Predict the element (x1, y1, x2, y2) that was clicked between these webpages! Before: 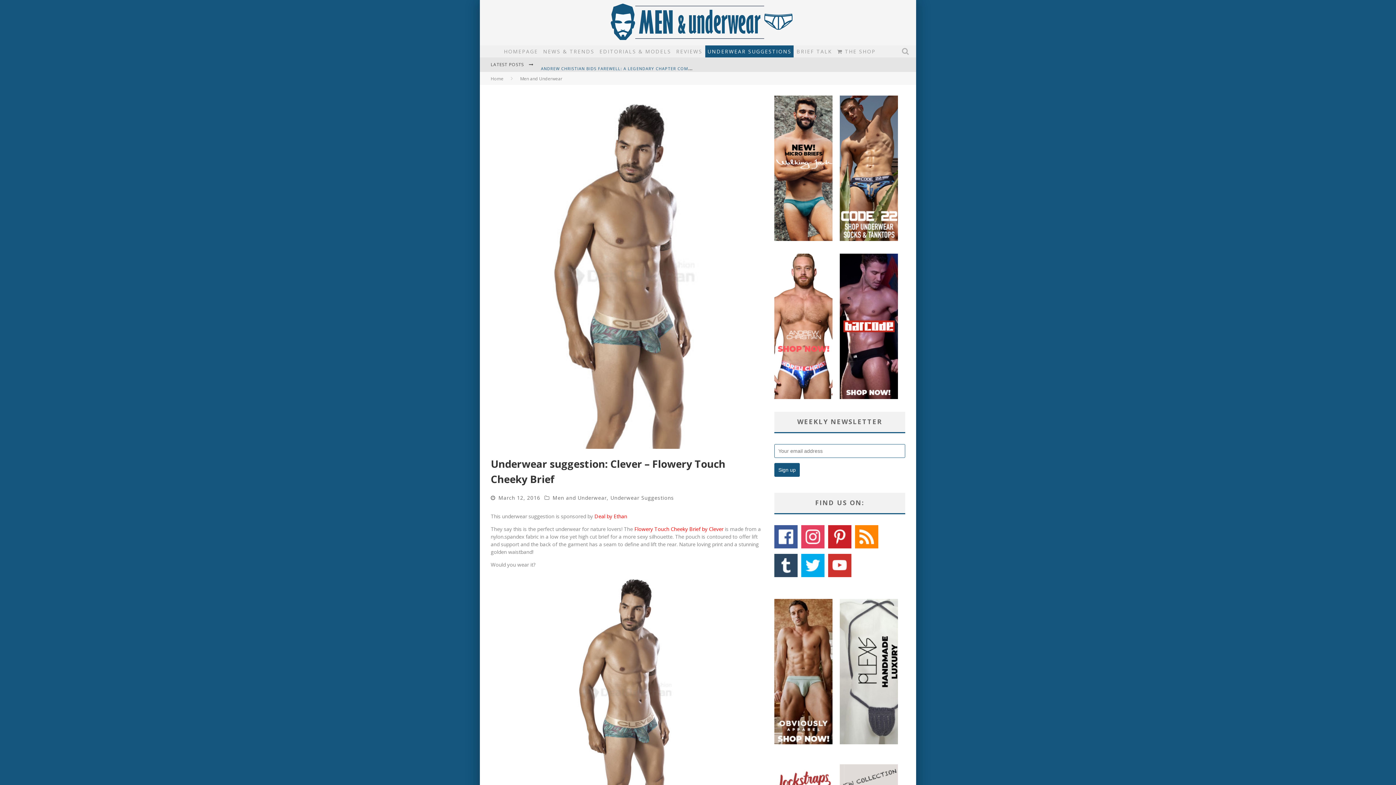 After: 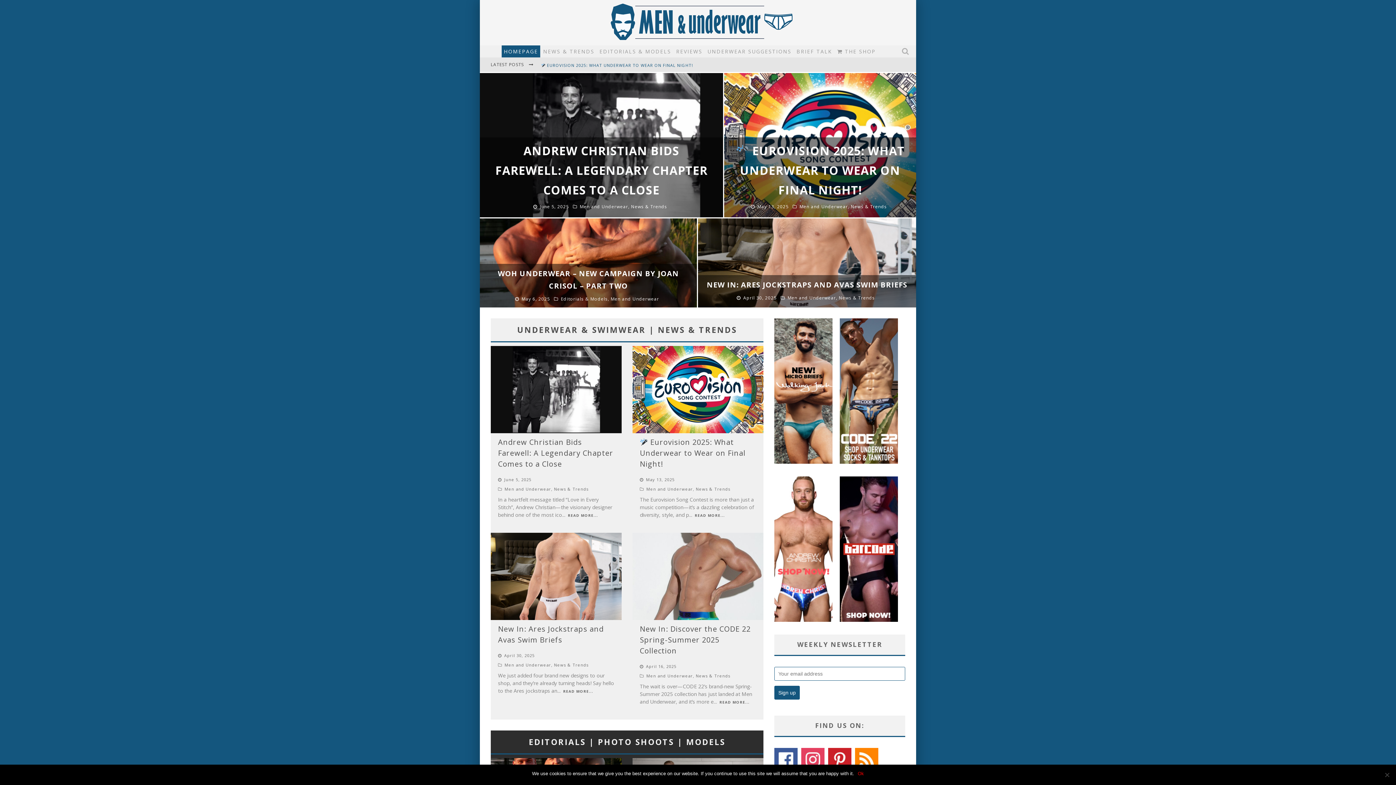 Action: bbox: (501, 45, 540, 57) label: HOMEPAGE